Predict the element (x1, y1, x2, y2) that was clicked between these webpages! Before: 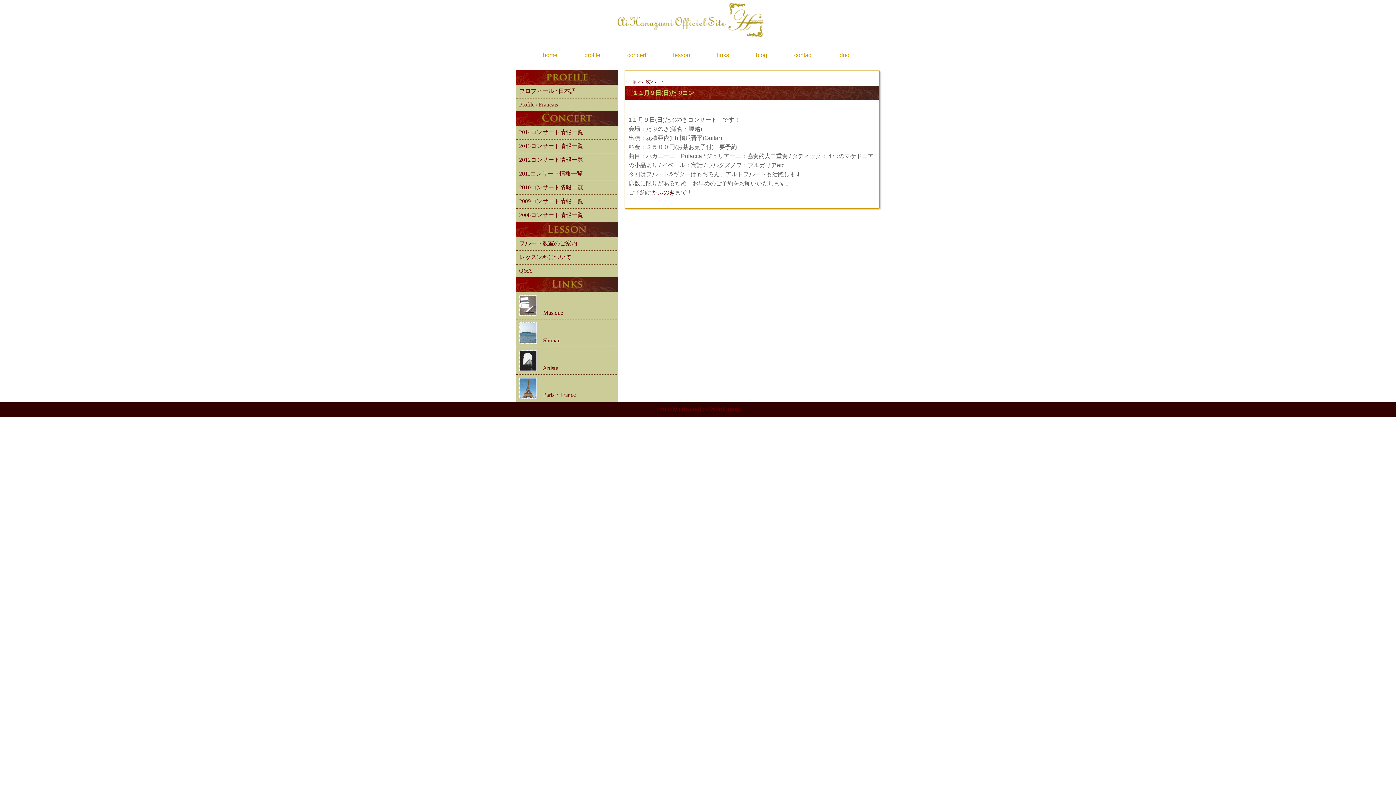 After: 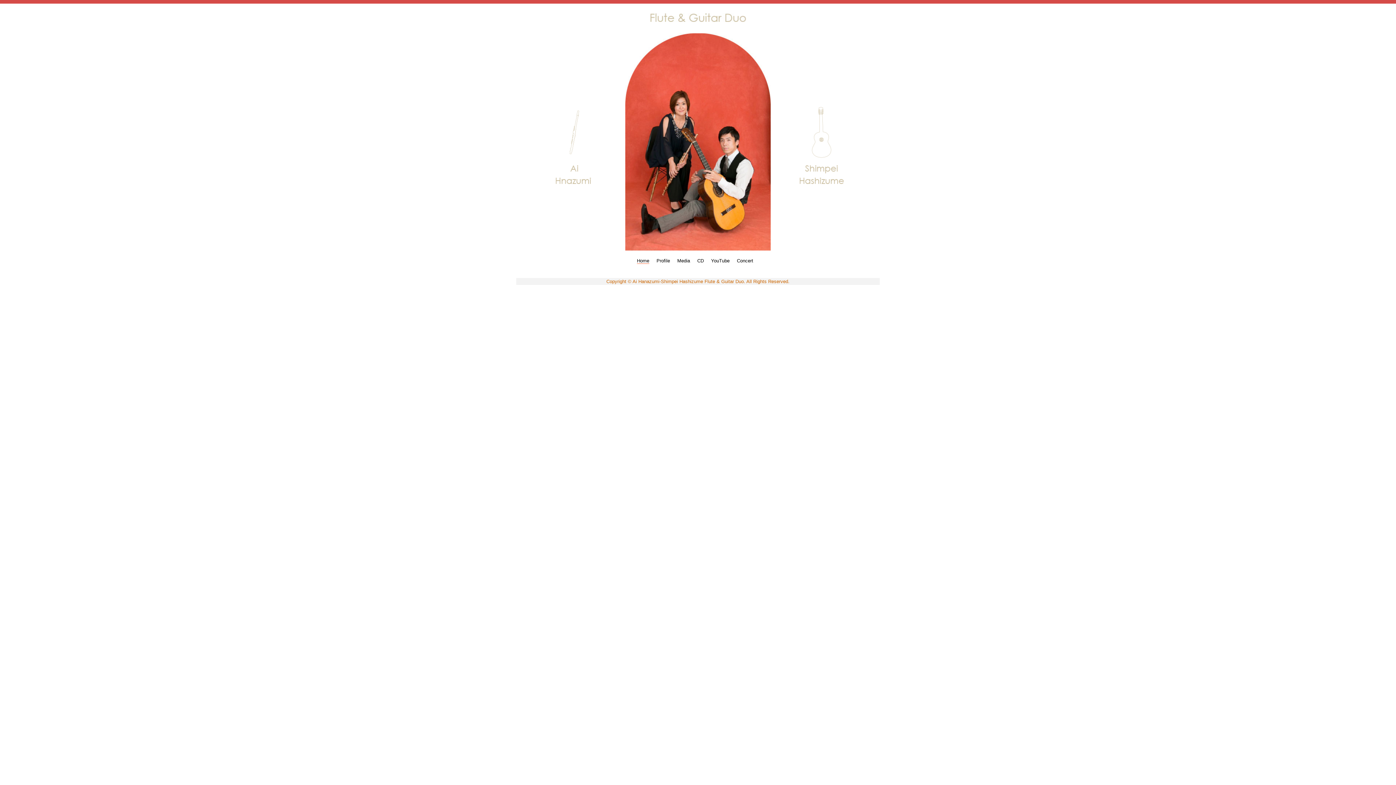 Action: label: duo bbox: (828, 49, 860, 59)